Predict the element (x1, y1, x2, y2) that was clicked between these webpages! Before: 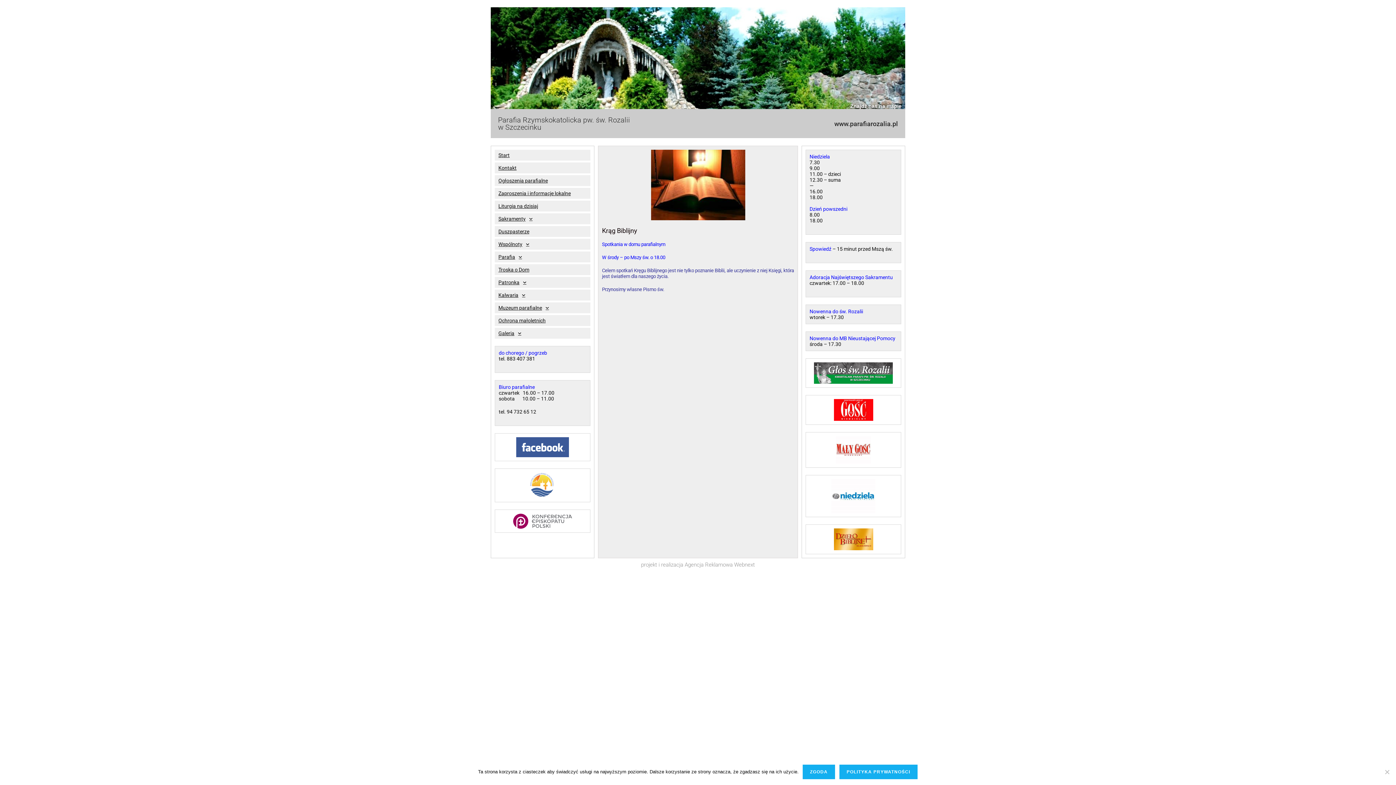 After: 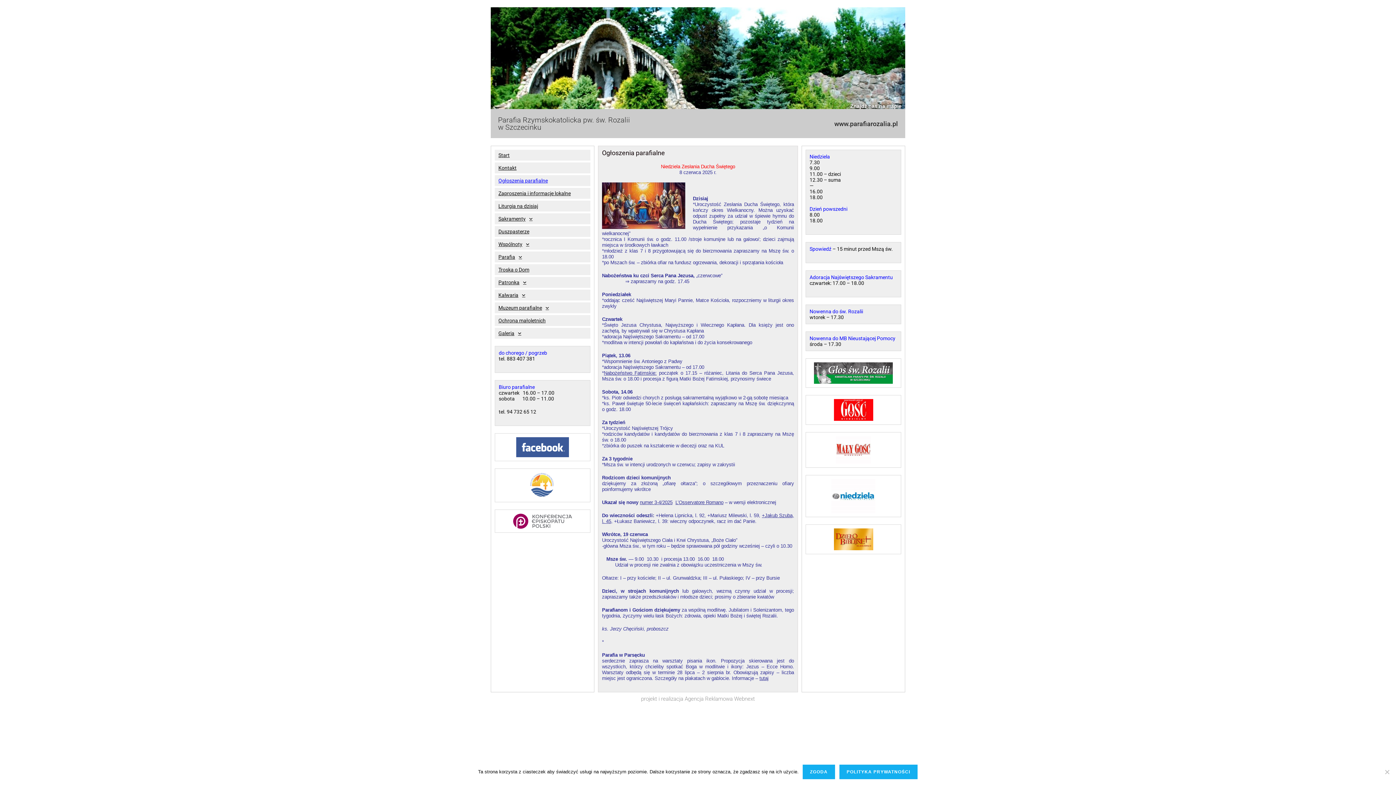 Action: bbox: (494, 175, 590, 186) label: Ogłoszenia parafialne